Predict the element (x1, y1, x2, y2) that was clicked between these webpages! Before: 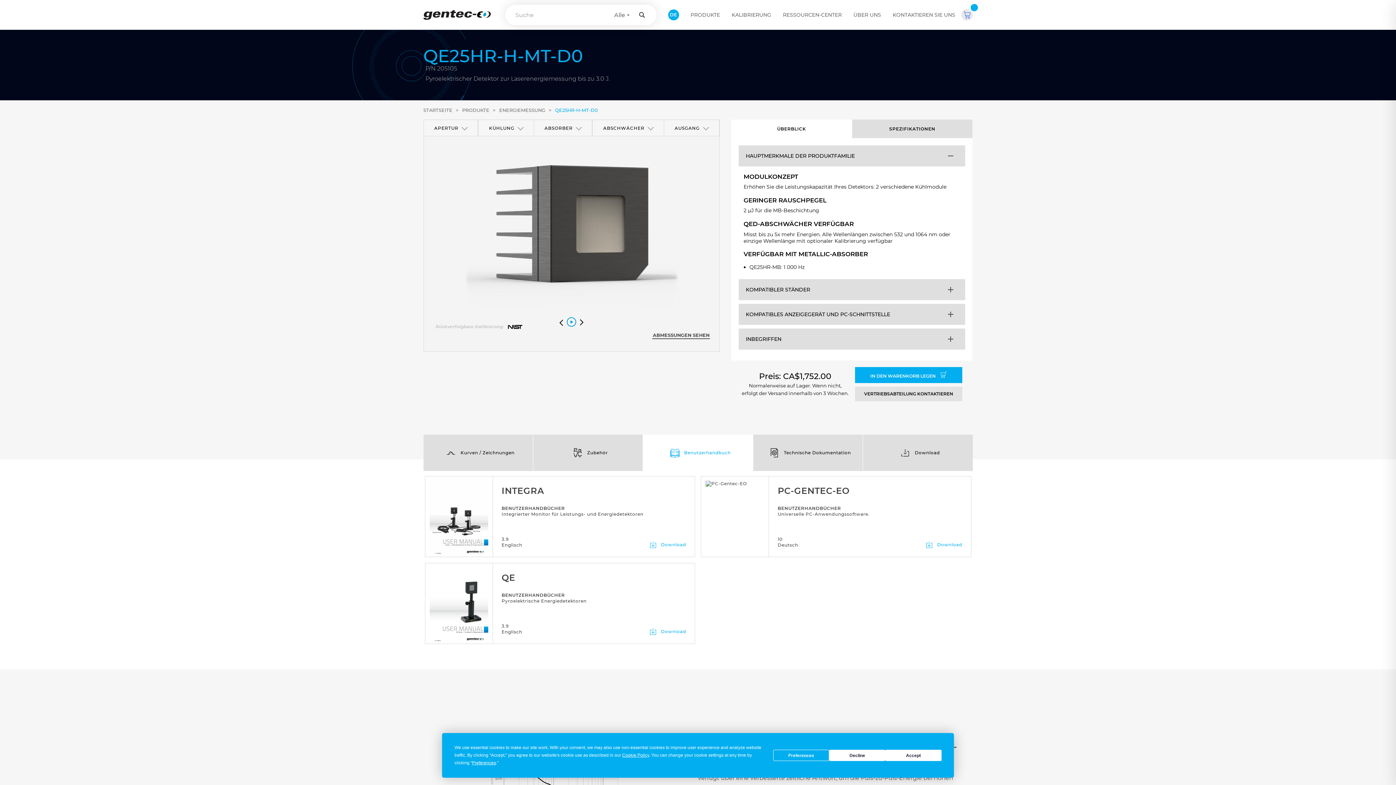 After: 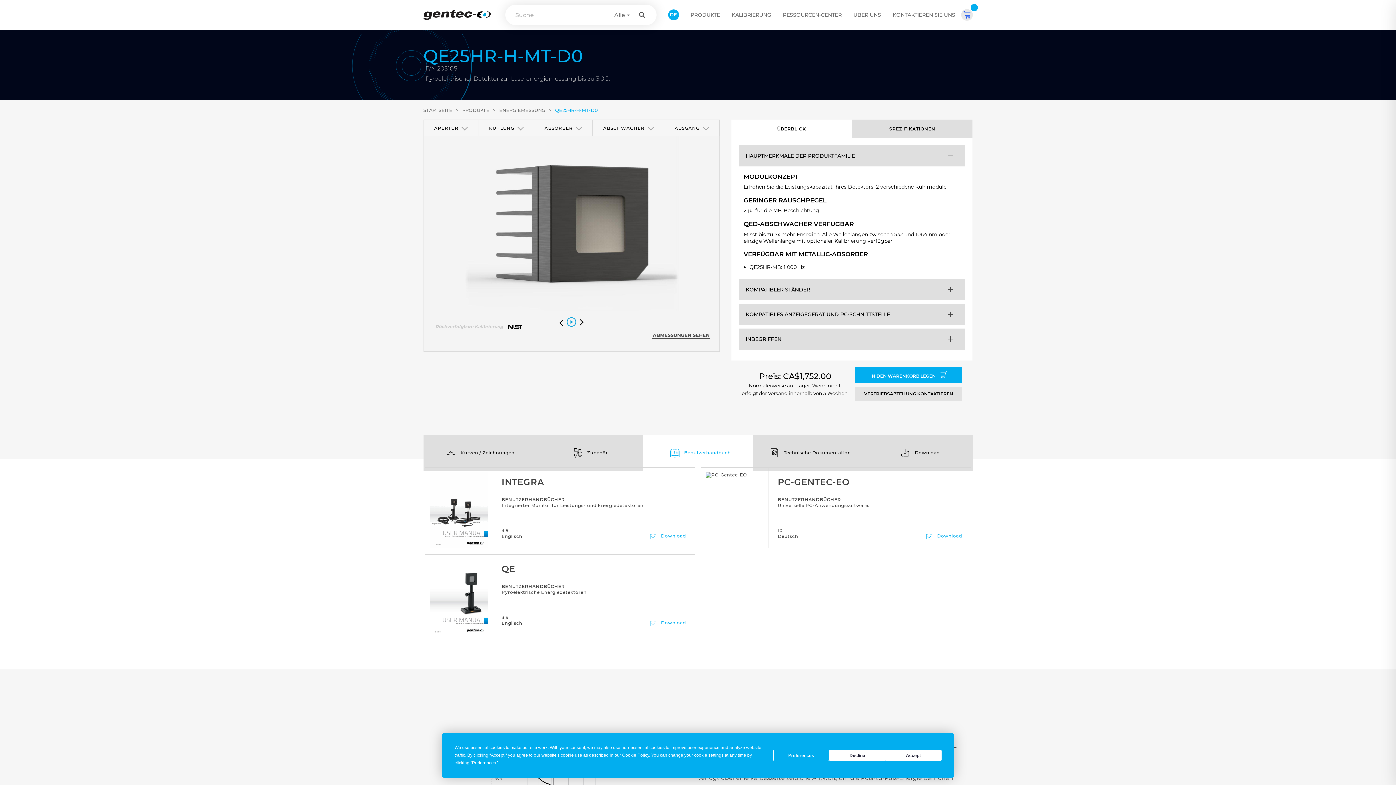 Action: bbox: (731, 119, 852, 138) label: ÜBERBLICK